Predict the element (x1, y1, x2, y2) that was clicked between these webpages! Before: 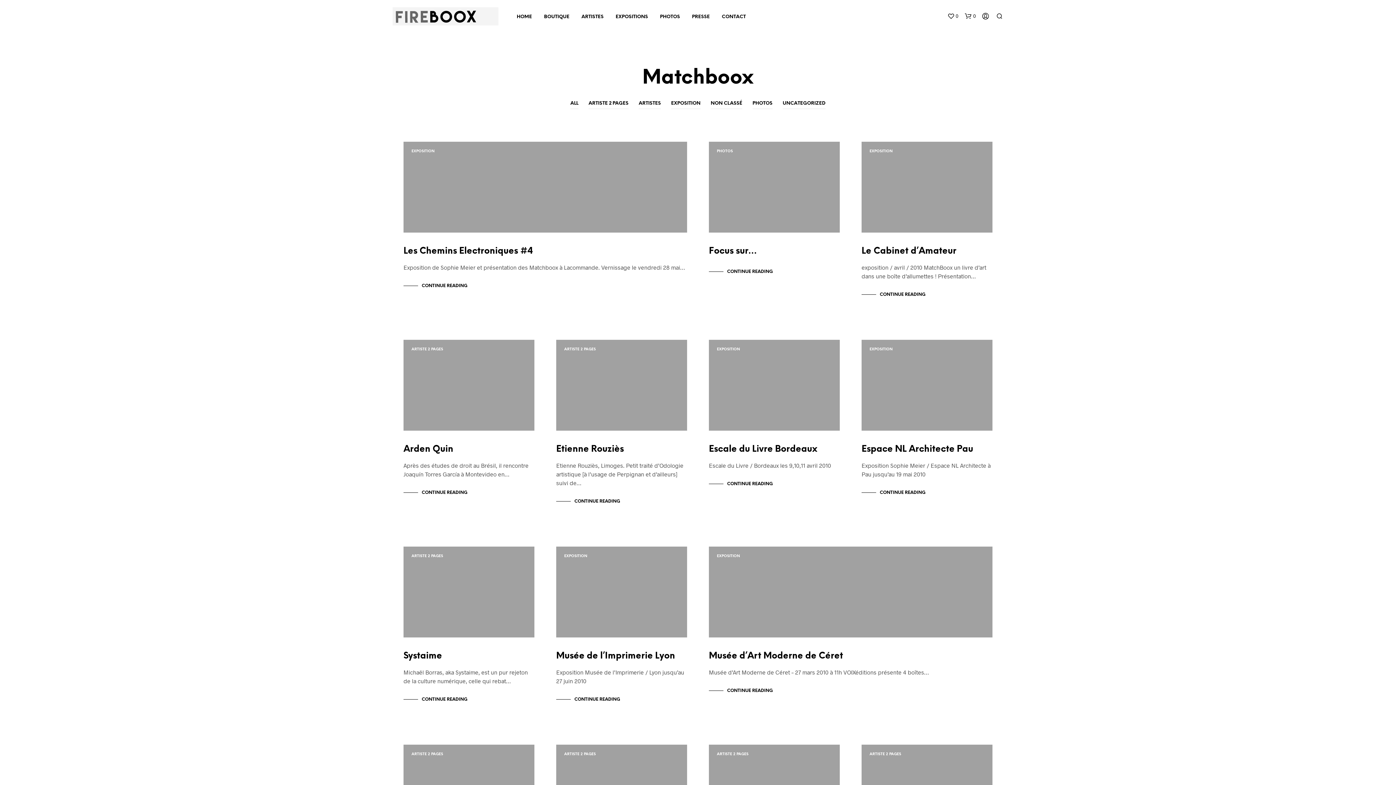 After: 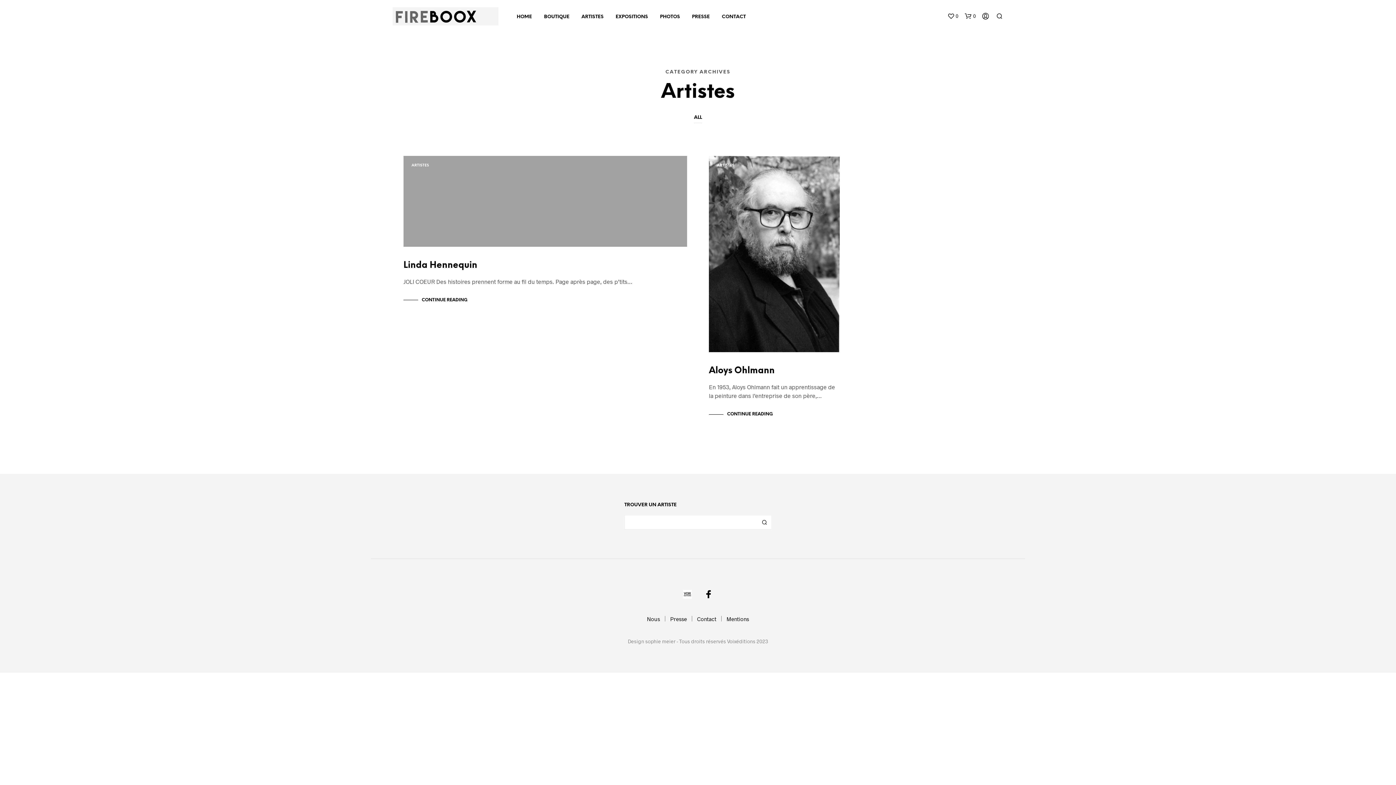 Action: bbox: (638, 98, 661, 109) label: ARTISTES